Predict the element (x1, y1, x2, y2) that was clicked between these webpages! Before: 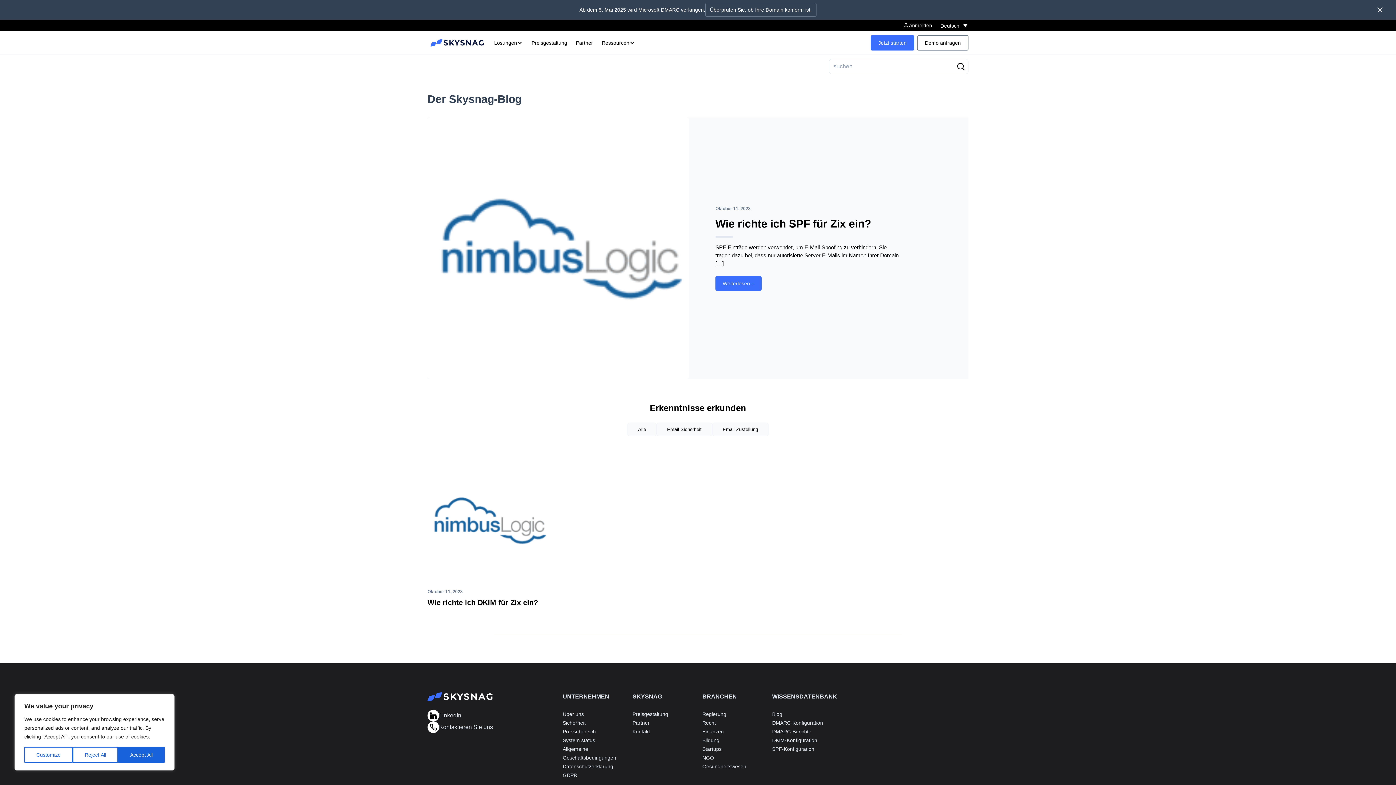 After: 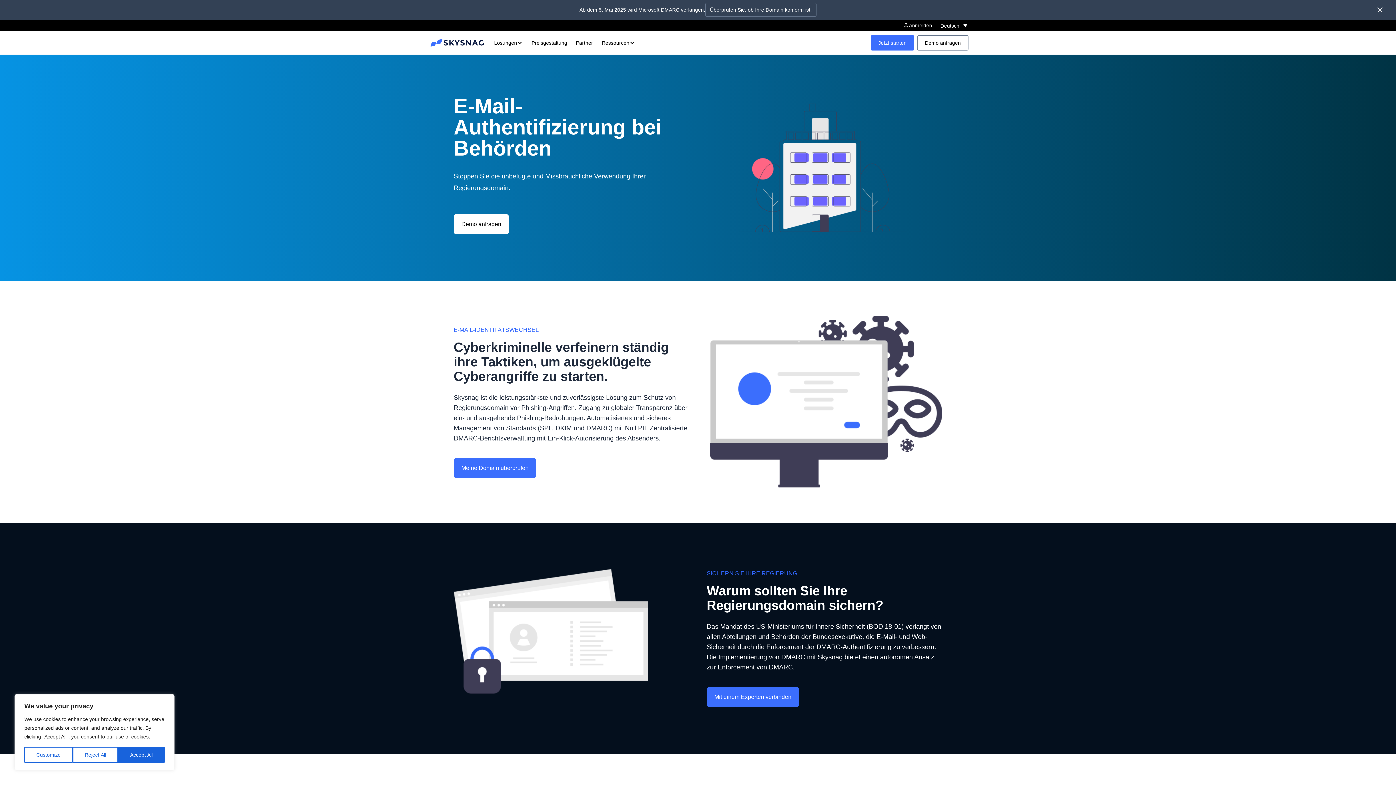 Action: bbox: (702, 711, 726, 717) label: Regierung